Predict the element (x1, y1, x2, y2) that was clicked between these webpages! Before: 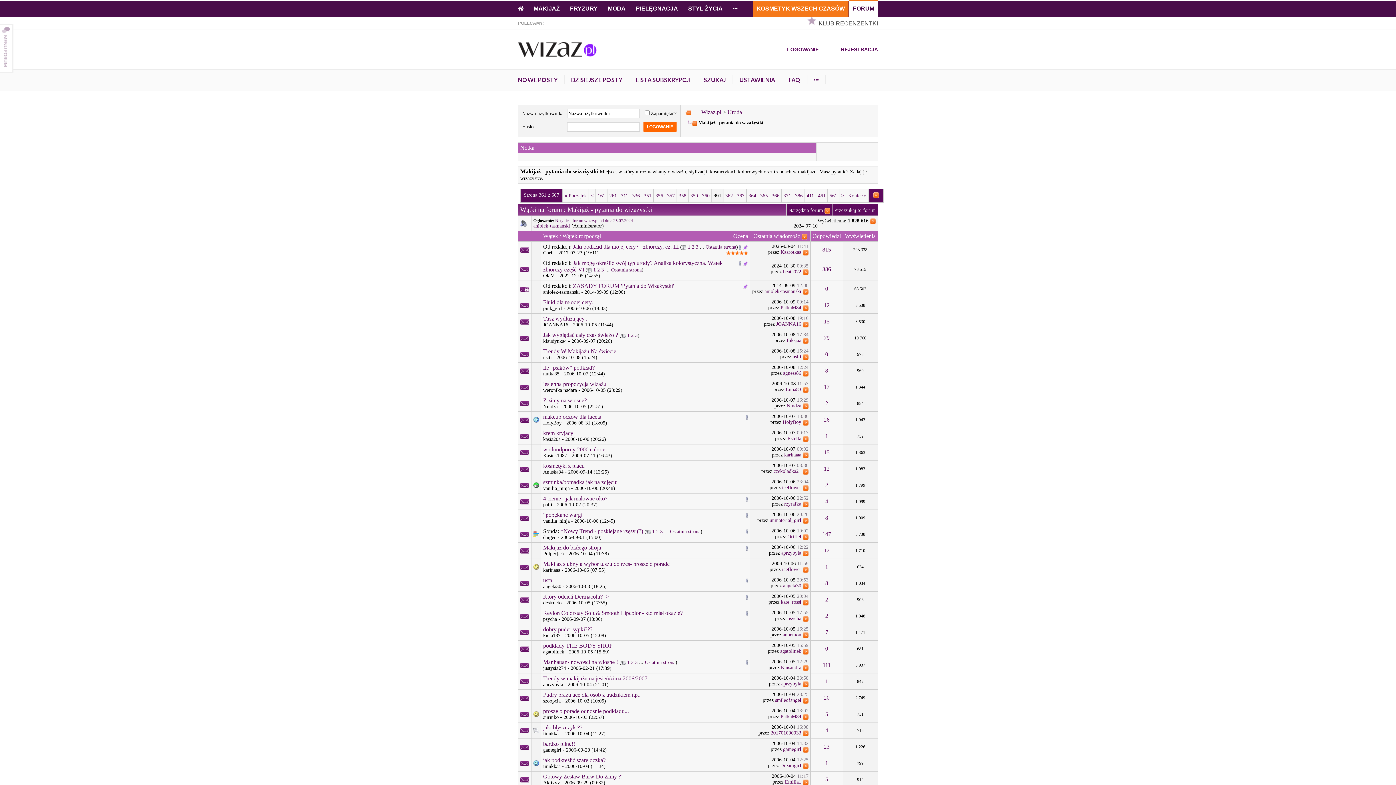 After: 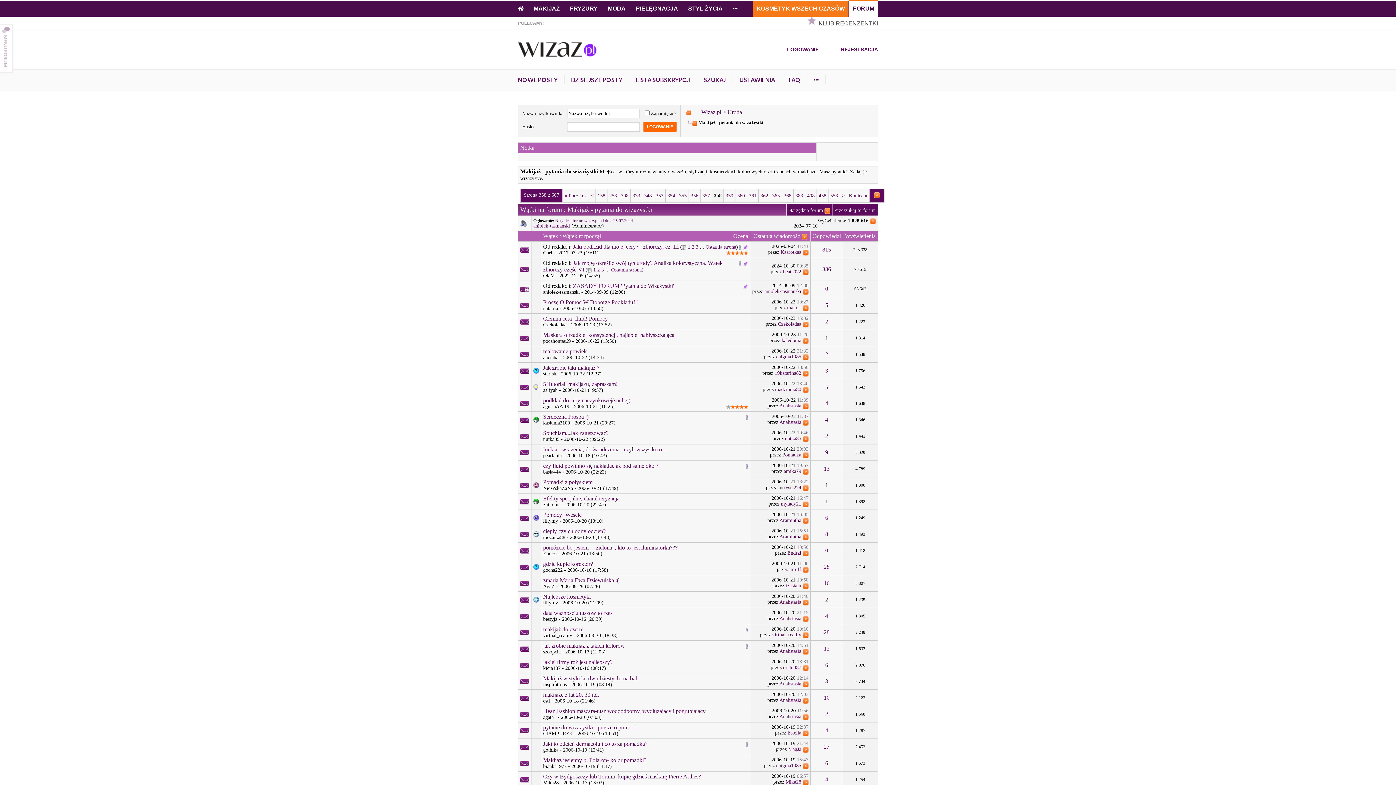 Action: bbox: (678, 193, 686, 198) label: 358